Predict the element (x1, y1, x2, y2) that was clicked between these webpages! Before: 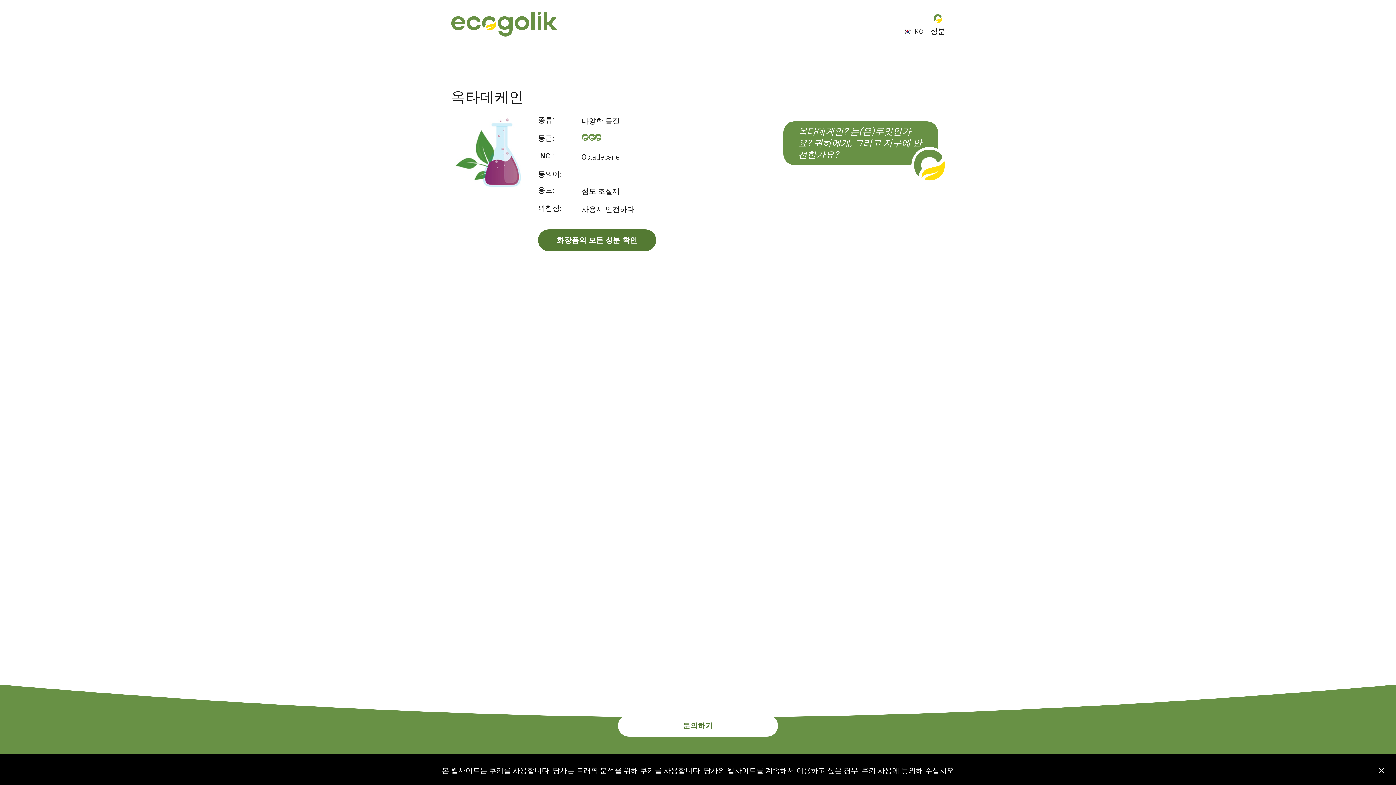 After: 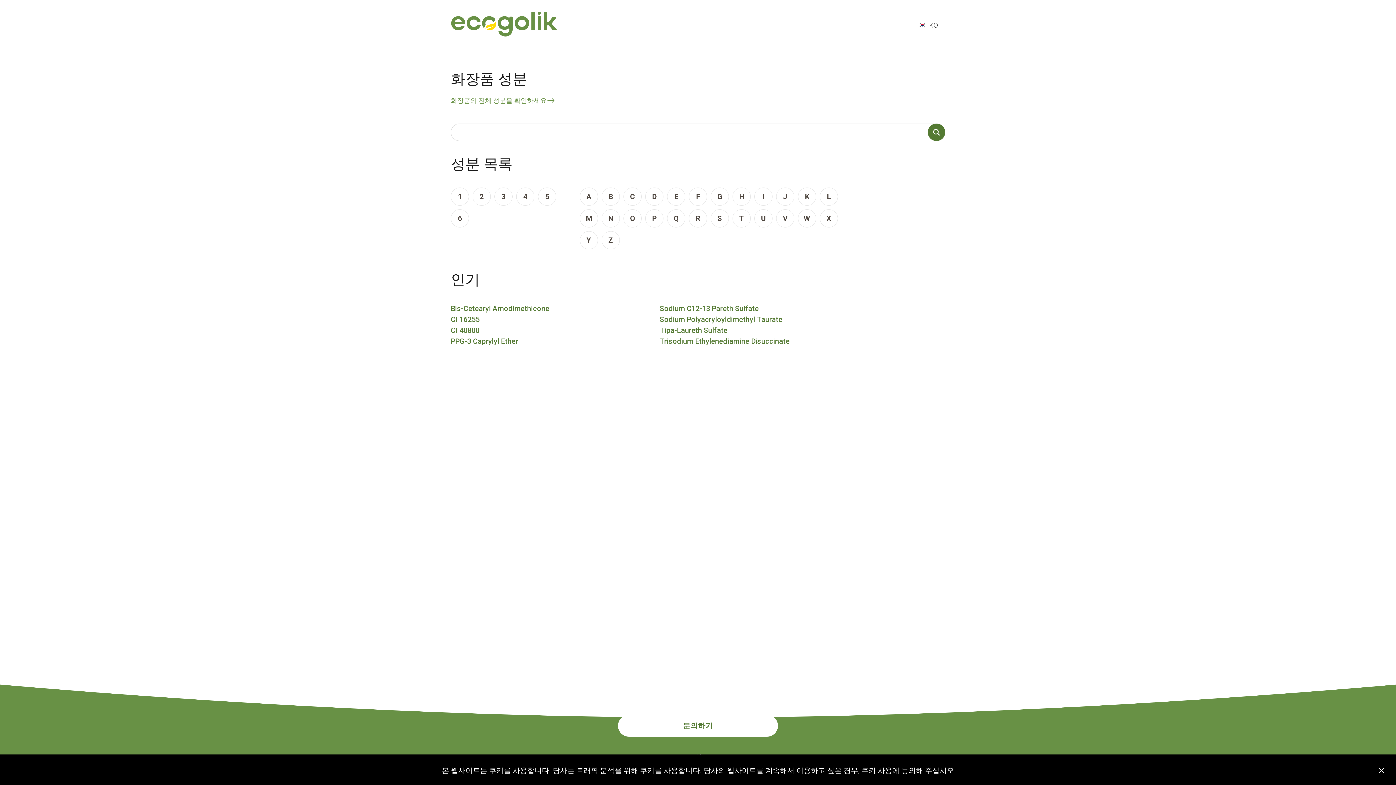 Action: bbox: (930, 14, 945, 36) label: 성분